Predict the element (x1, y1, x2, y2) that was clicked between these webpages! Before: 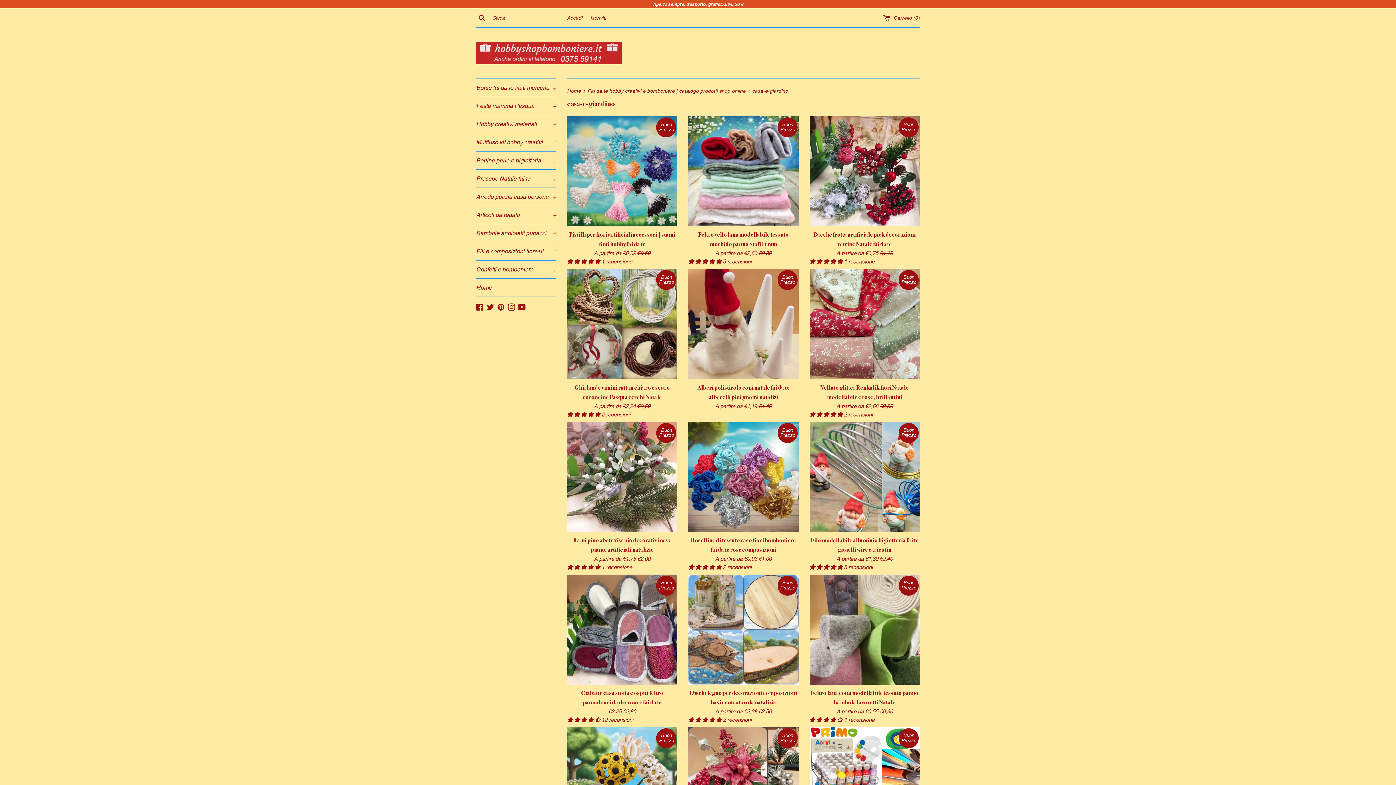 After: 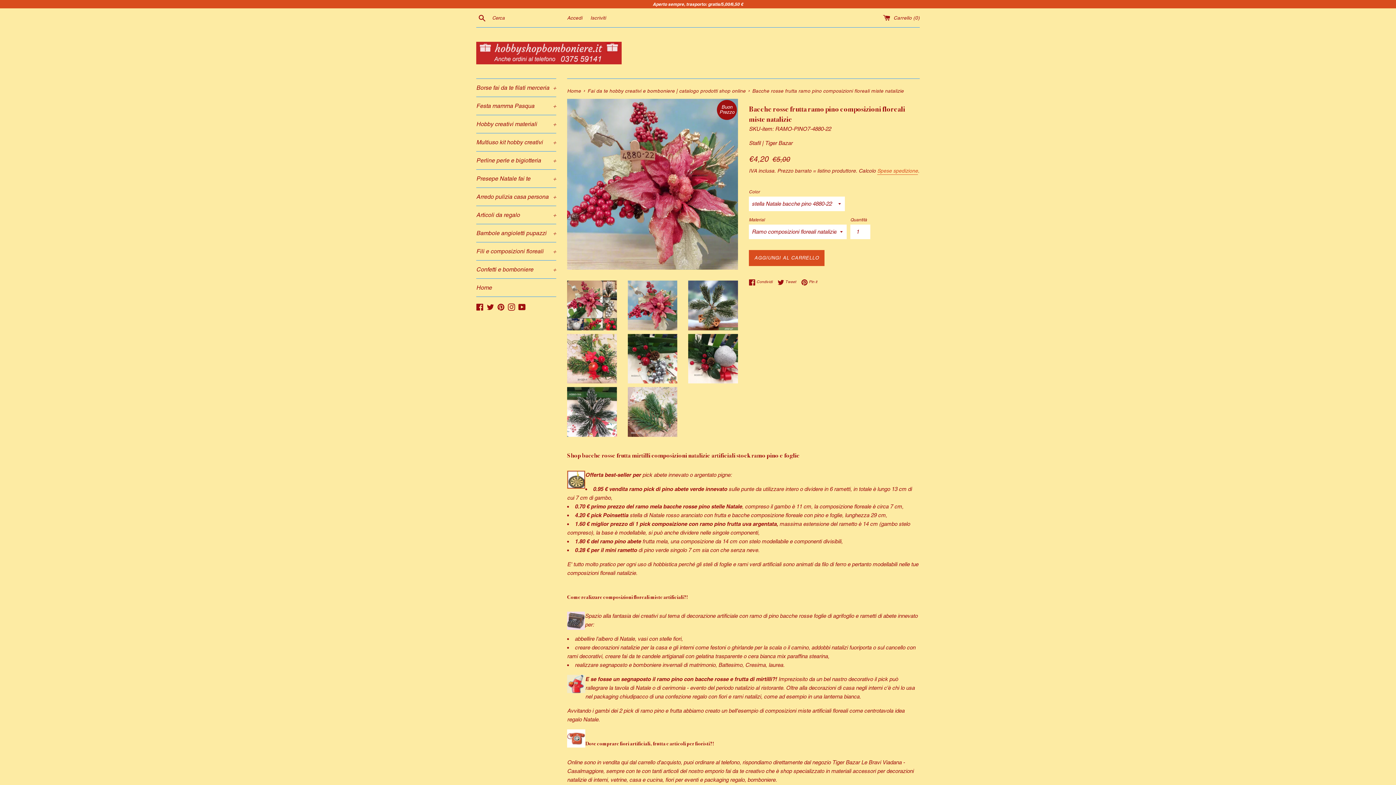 Action: bbox: (688, 727, 798, 838)